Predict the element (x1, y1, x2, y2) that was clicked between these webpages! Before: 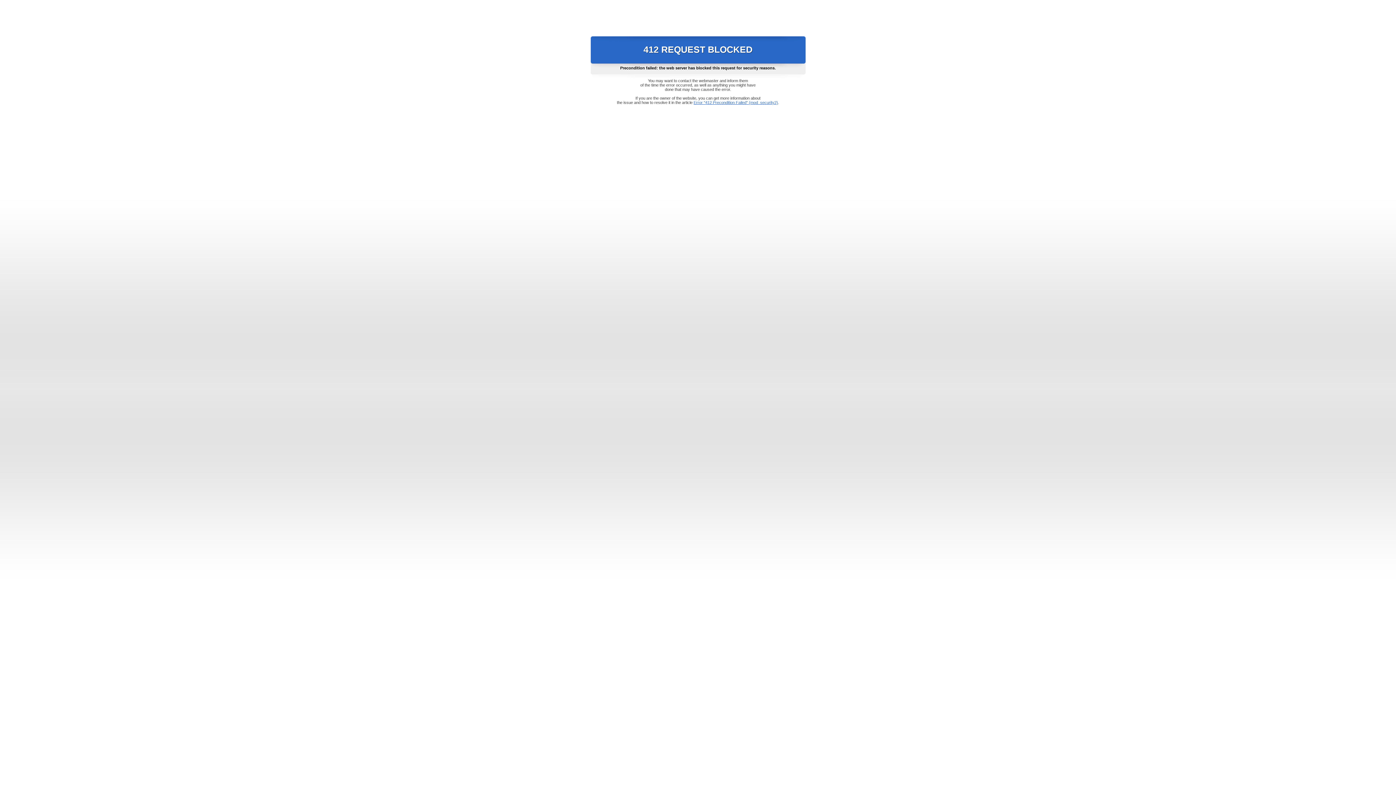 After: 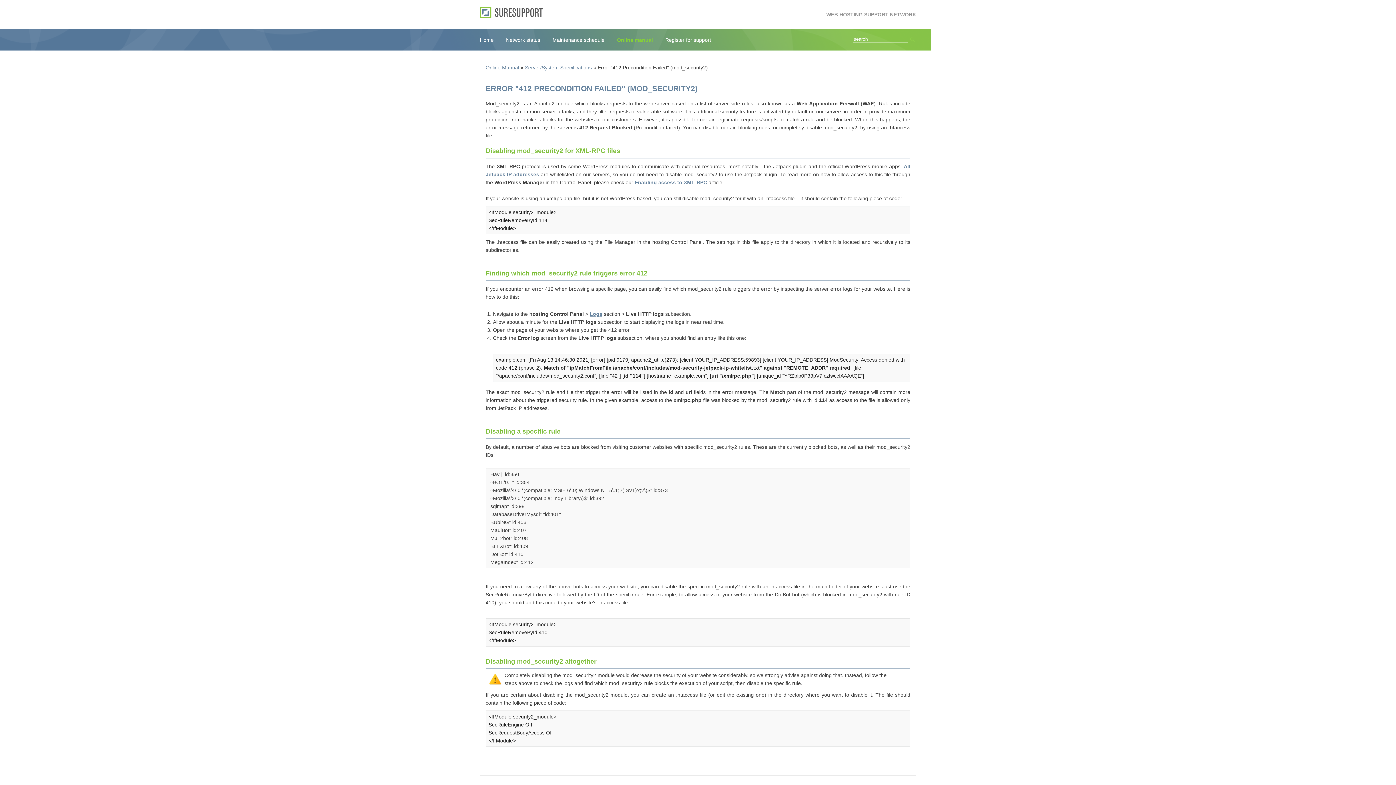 Action: bbox: (693, 100, 778, 104) label: Error "412 Precondition Failed" (mod_security2)